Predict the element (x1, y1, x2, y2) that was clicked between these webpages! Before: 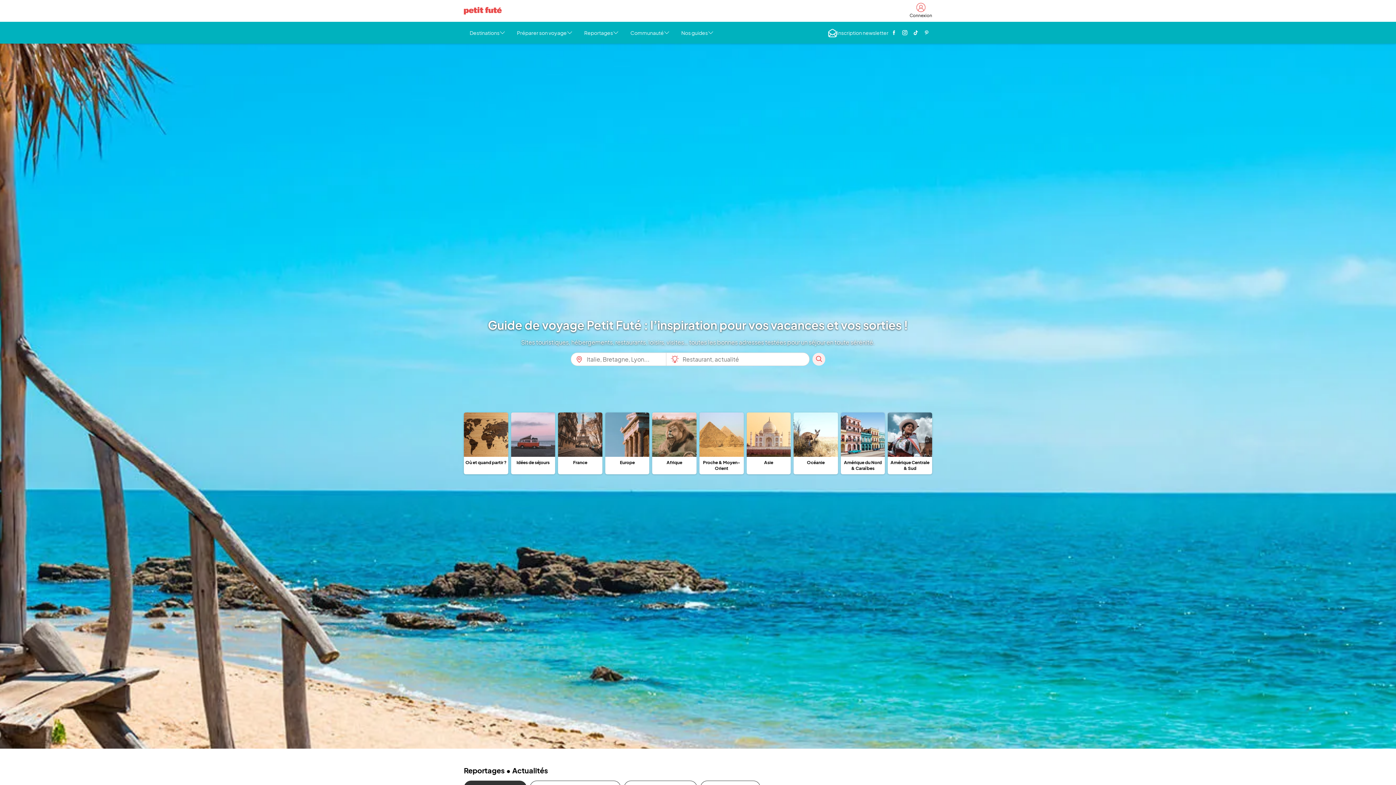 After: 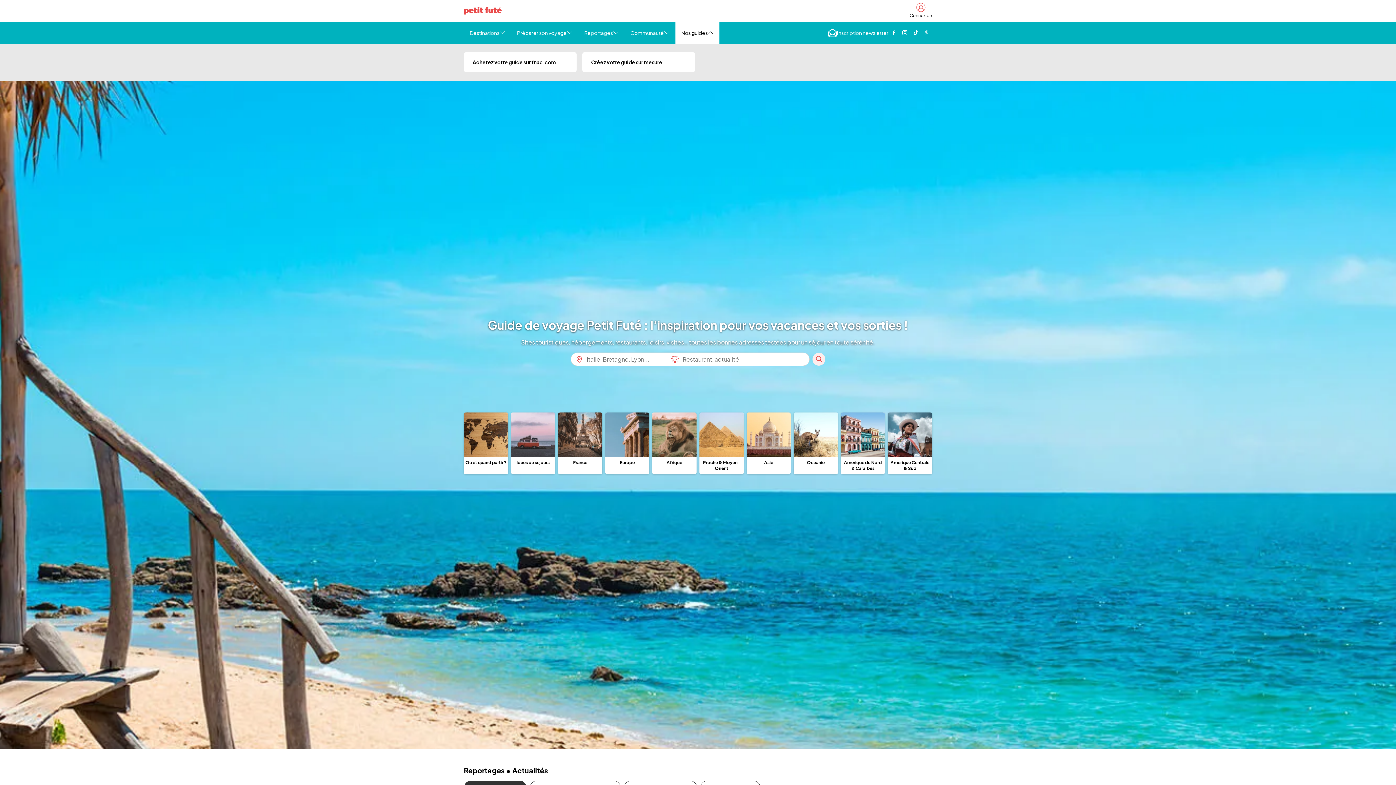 Action: bbox: (675, 21, 719, 43) label: Nos guides